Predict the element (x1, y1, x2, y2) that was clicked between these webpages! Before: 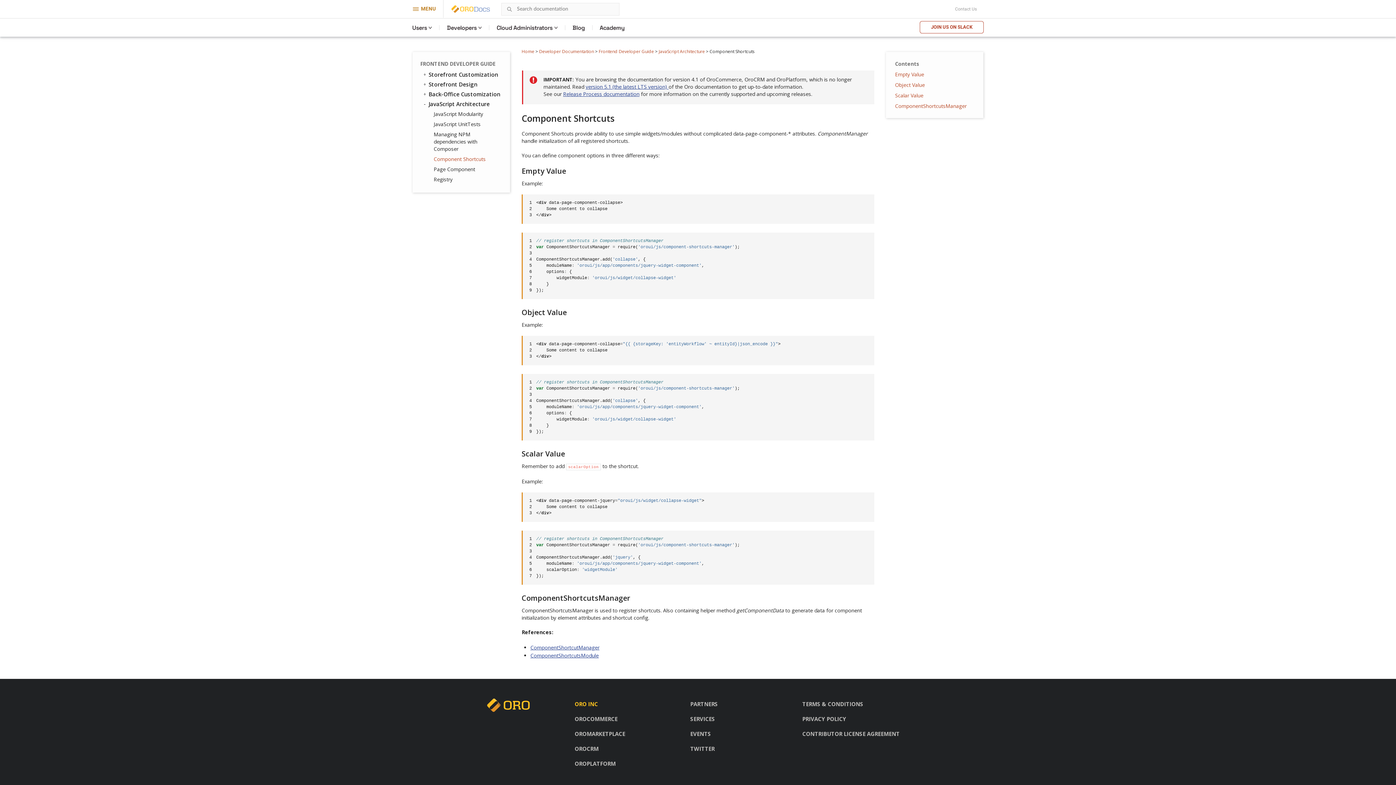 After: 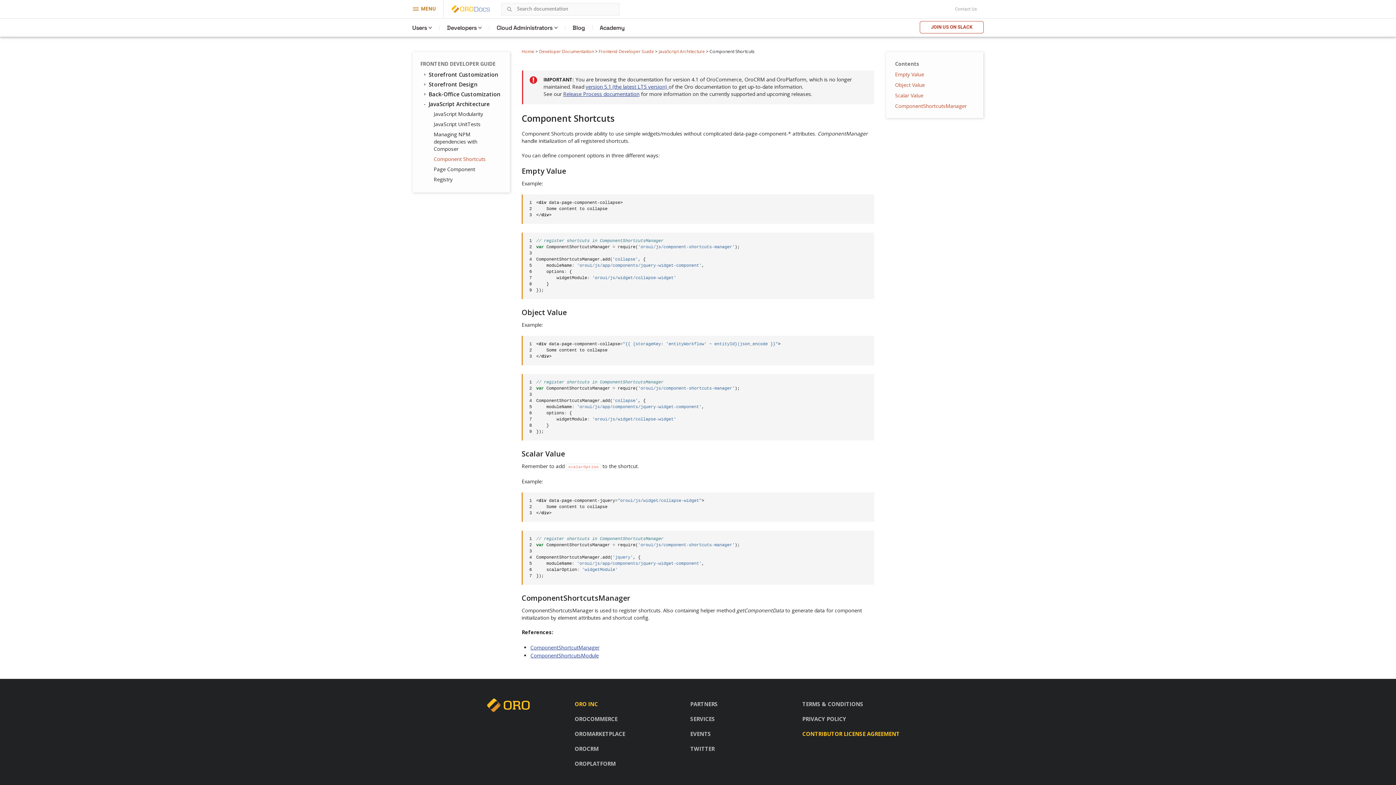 Action: label: CONTRIBUTOR LICENSE AGREEMENT bbox: (802, 730, 899, 737)